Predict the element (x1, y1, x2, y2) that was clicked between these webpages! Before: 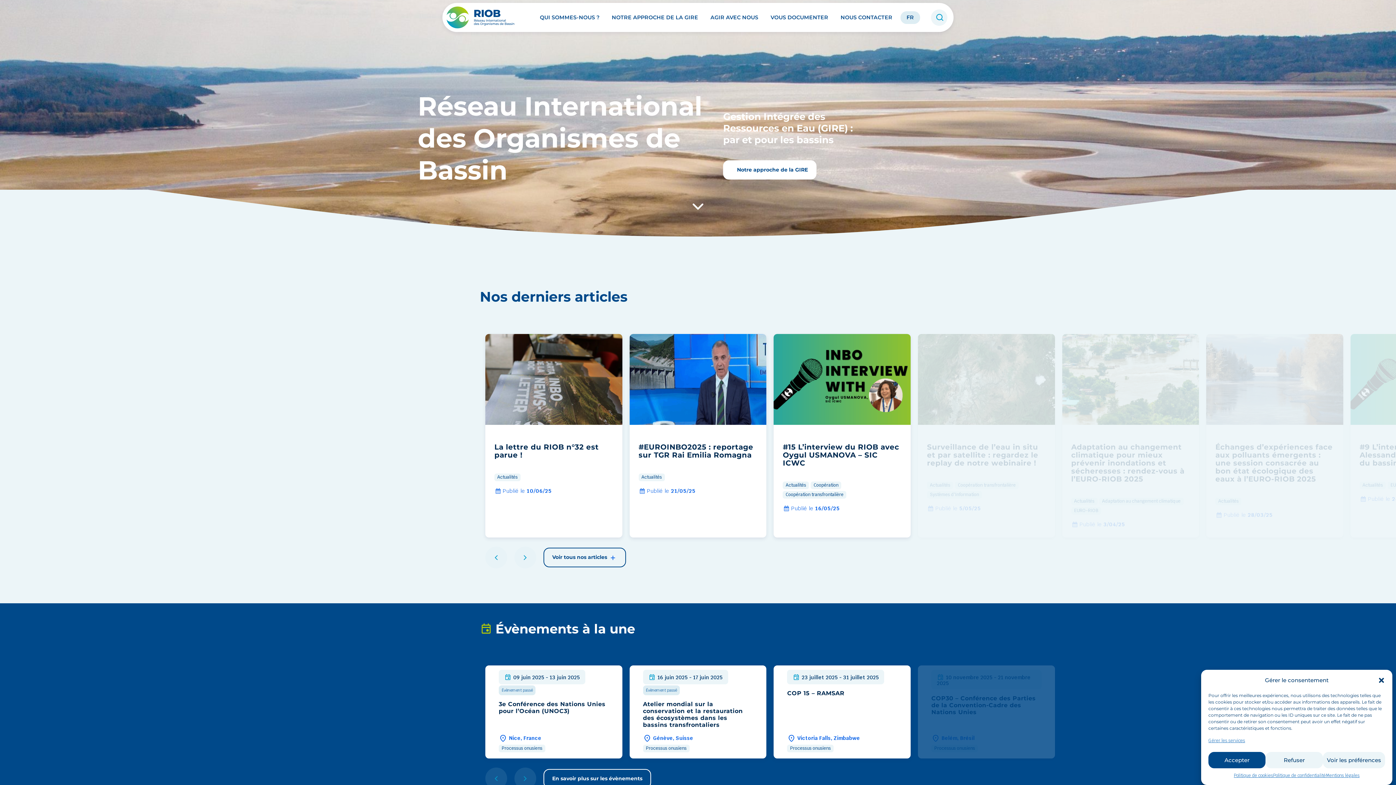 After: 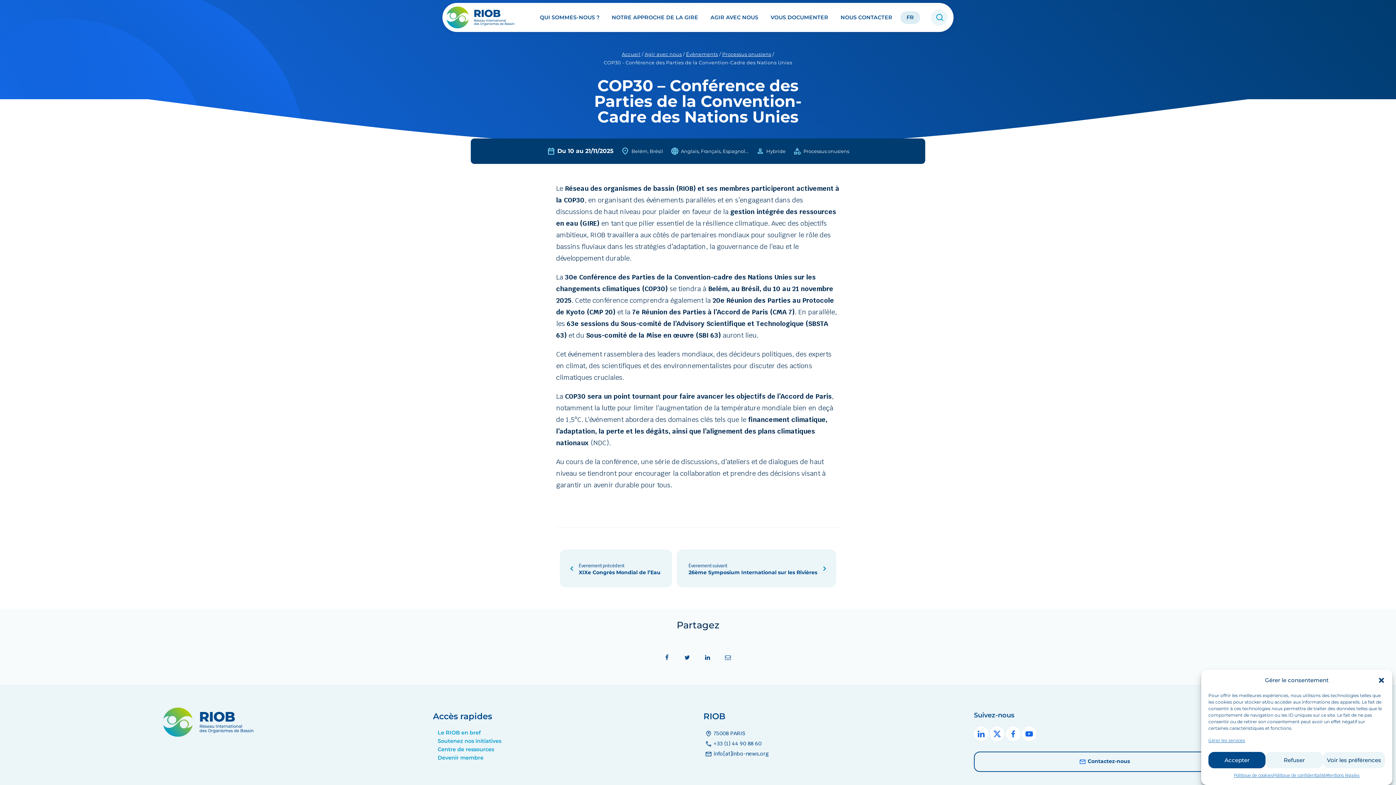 Action: label: 4 / 4 bbox: (918, 665, 1055, 758)